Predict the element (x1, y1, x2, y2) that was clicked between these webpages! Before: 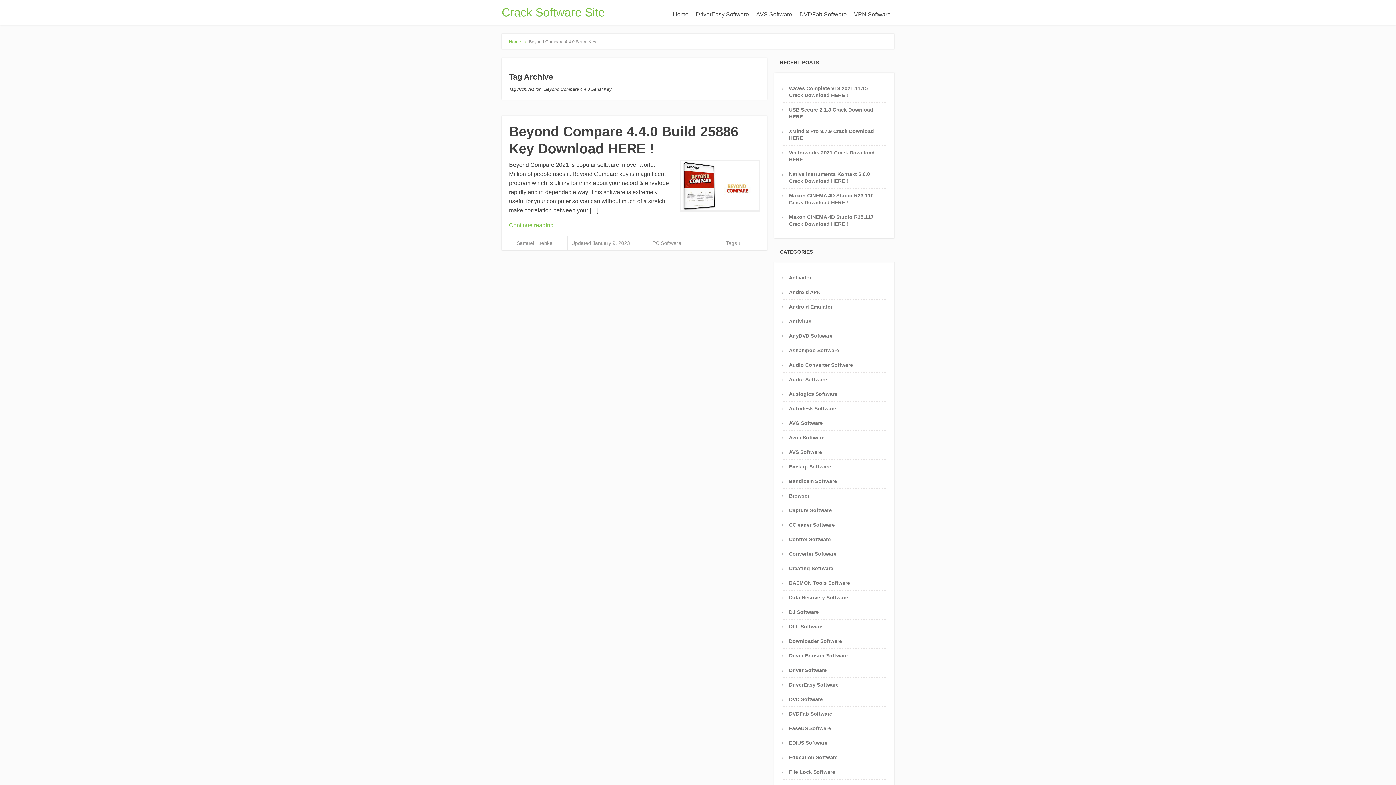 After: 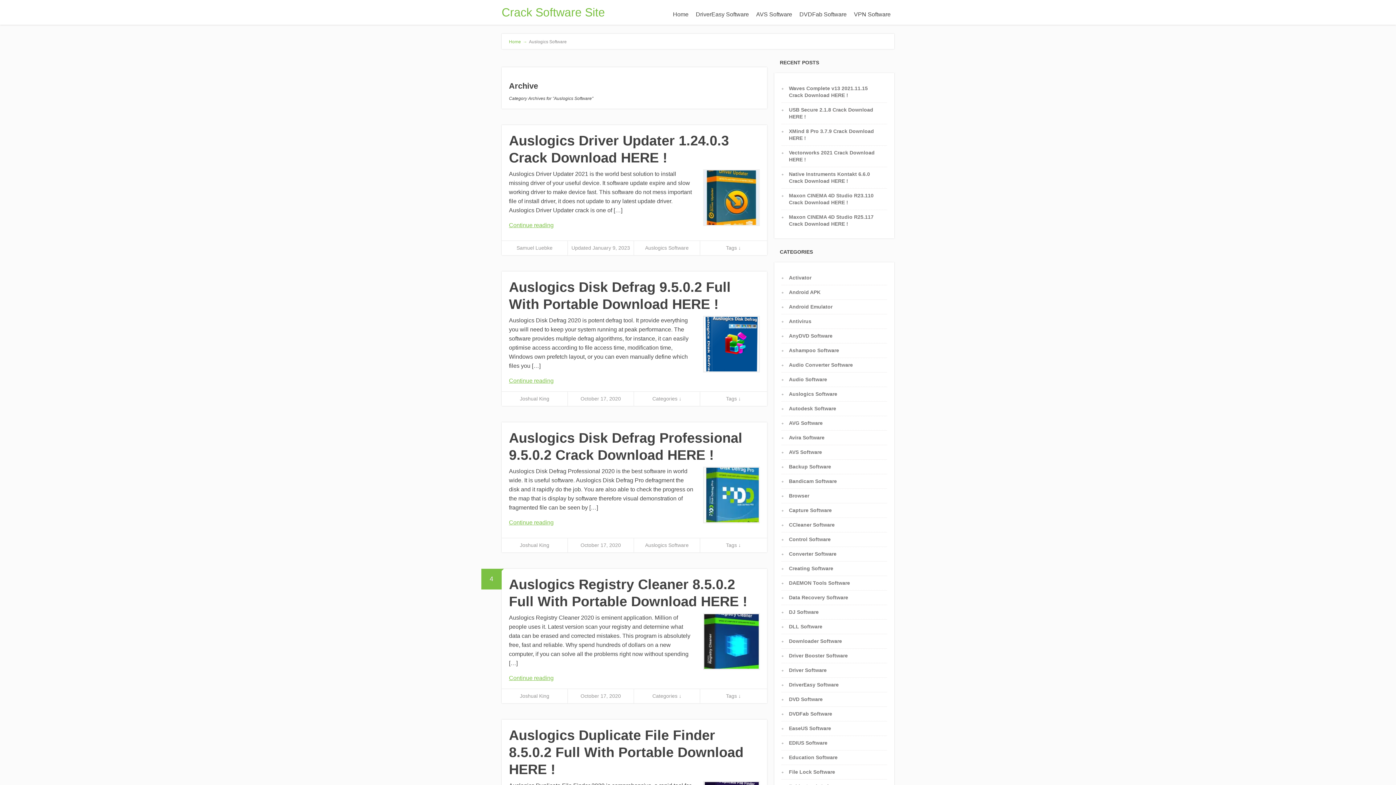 Action: bbox: (789, 391, 837, 397) label: Auslogics Software